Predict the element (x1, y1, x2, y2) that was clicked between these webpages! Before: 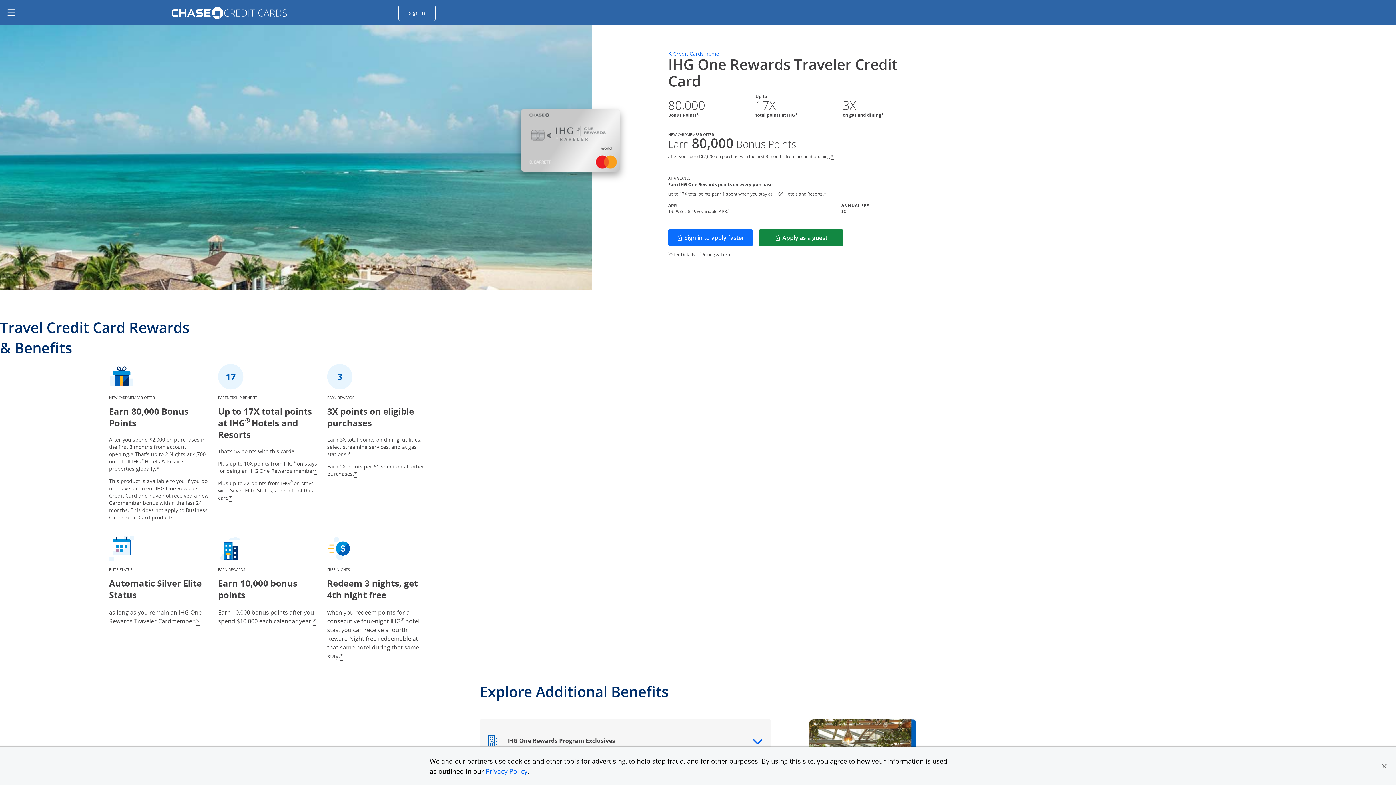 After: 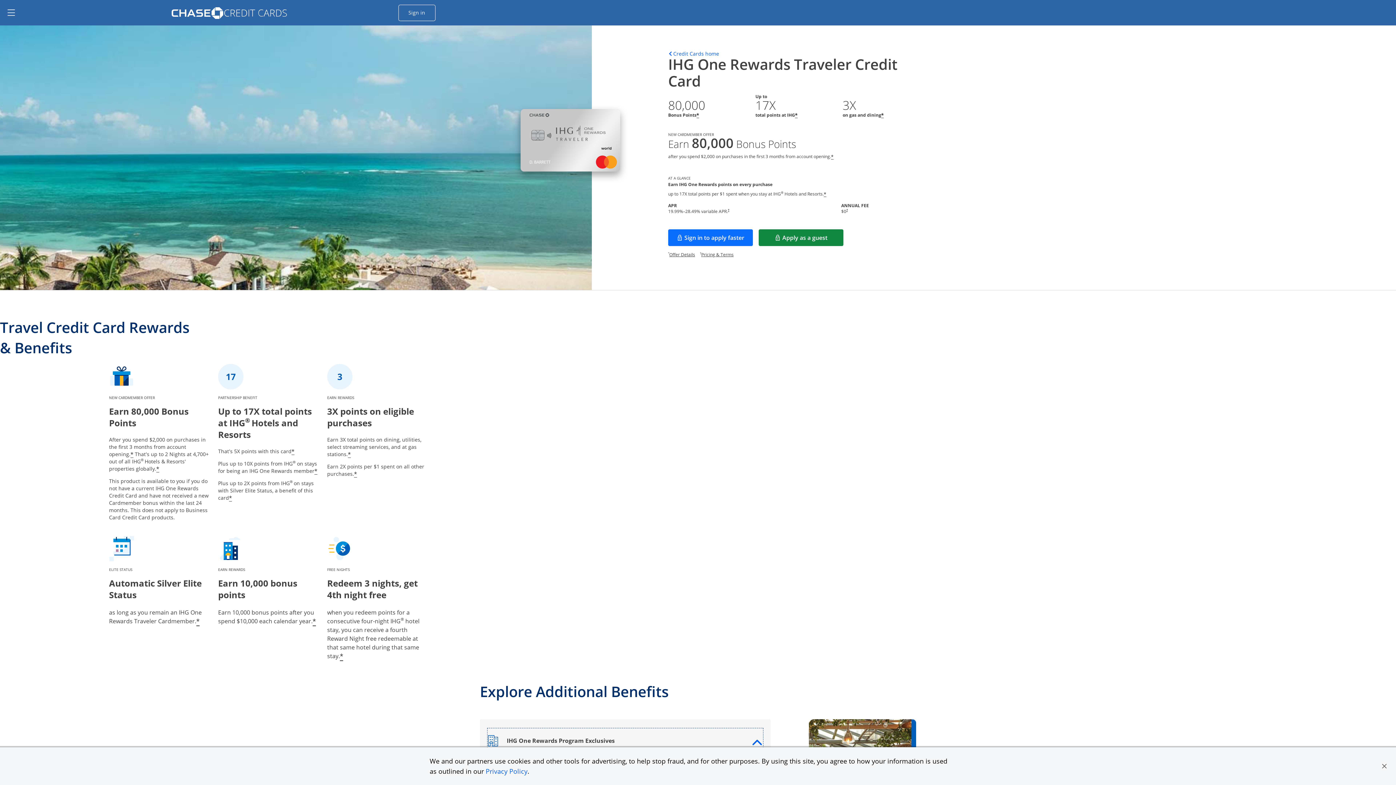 Action: label: IHG One Rewards Program Exclusives
Opens drawer that reveals additional content bbox: (485, 726, 765, 755)